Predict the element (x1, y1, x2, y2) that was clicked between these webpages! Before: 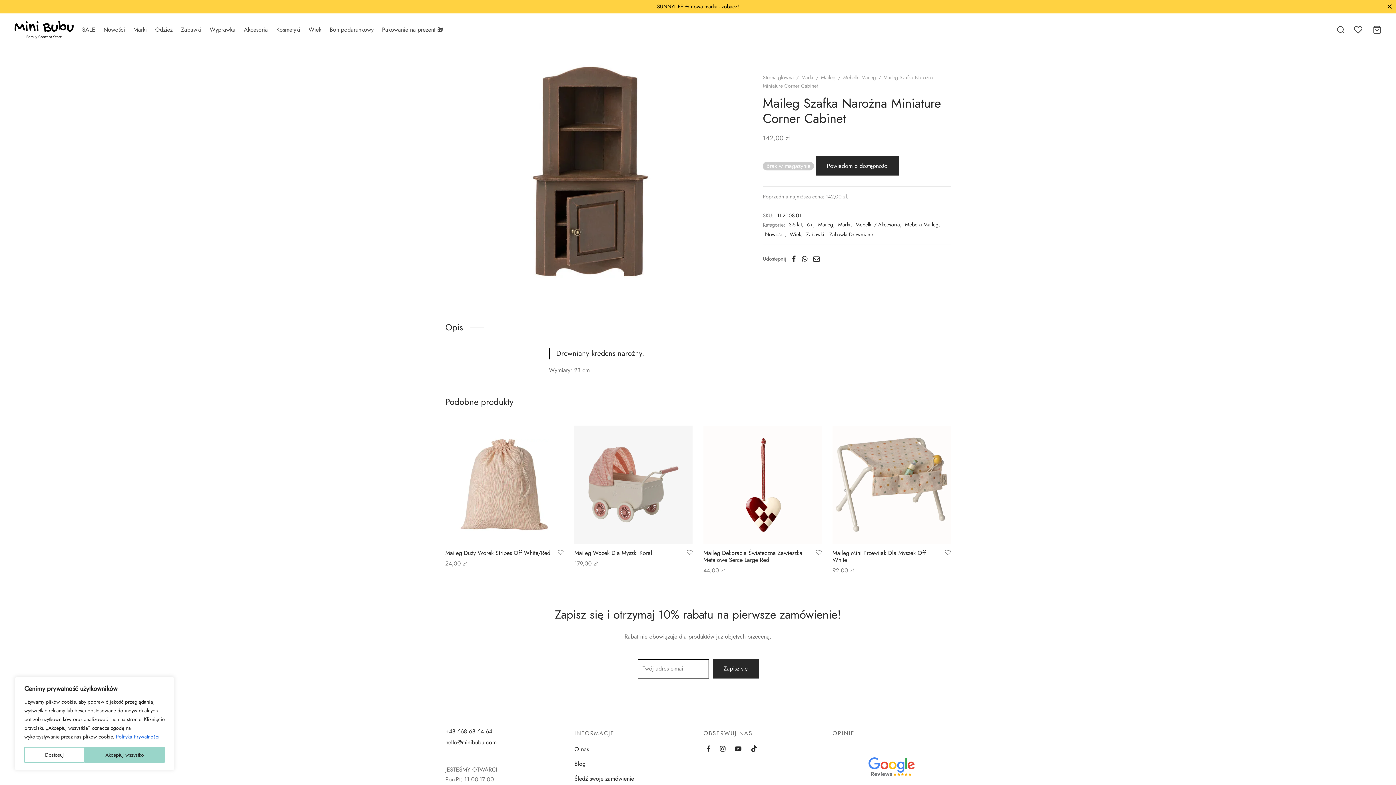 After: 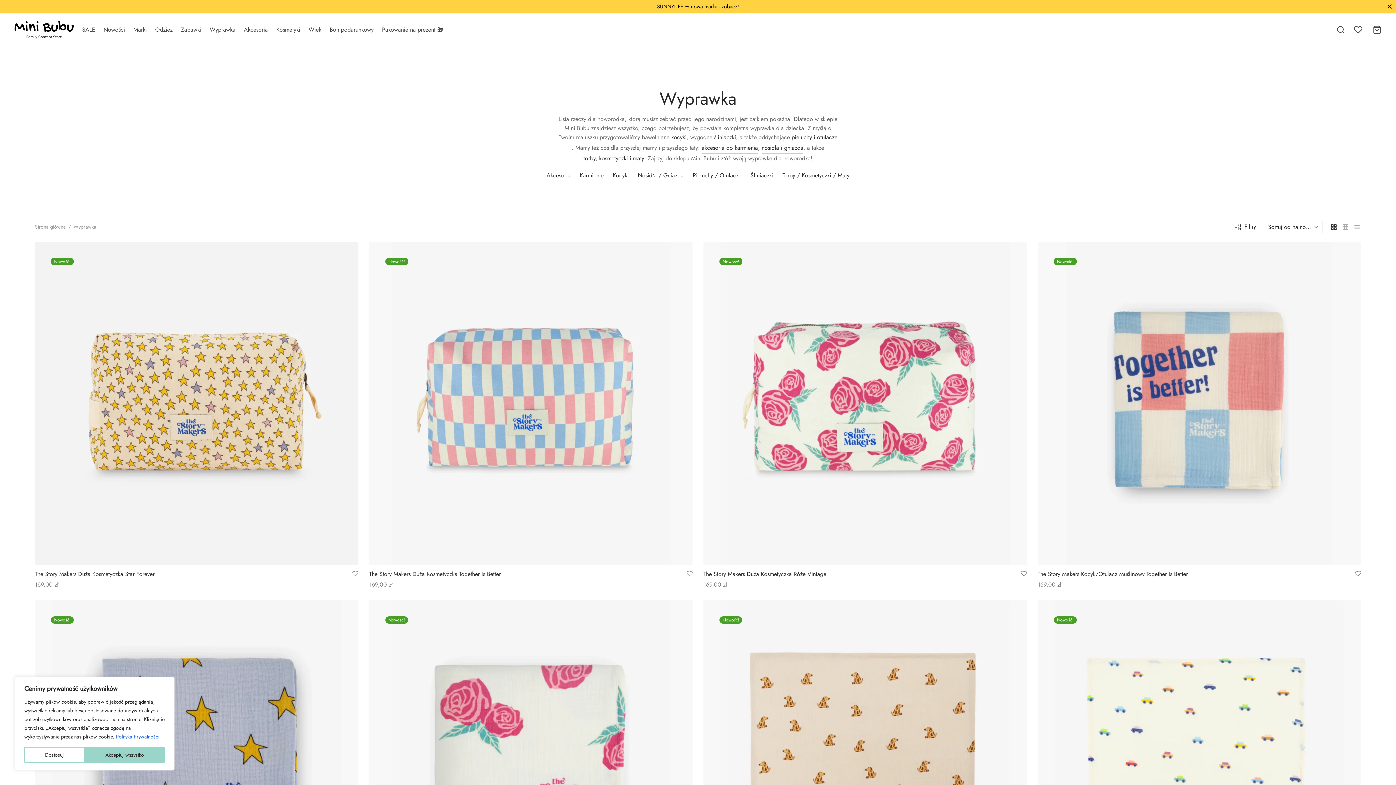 Action: label: Wyprawka bbox: (209, 23, 235, 36)